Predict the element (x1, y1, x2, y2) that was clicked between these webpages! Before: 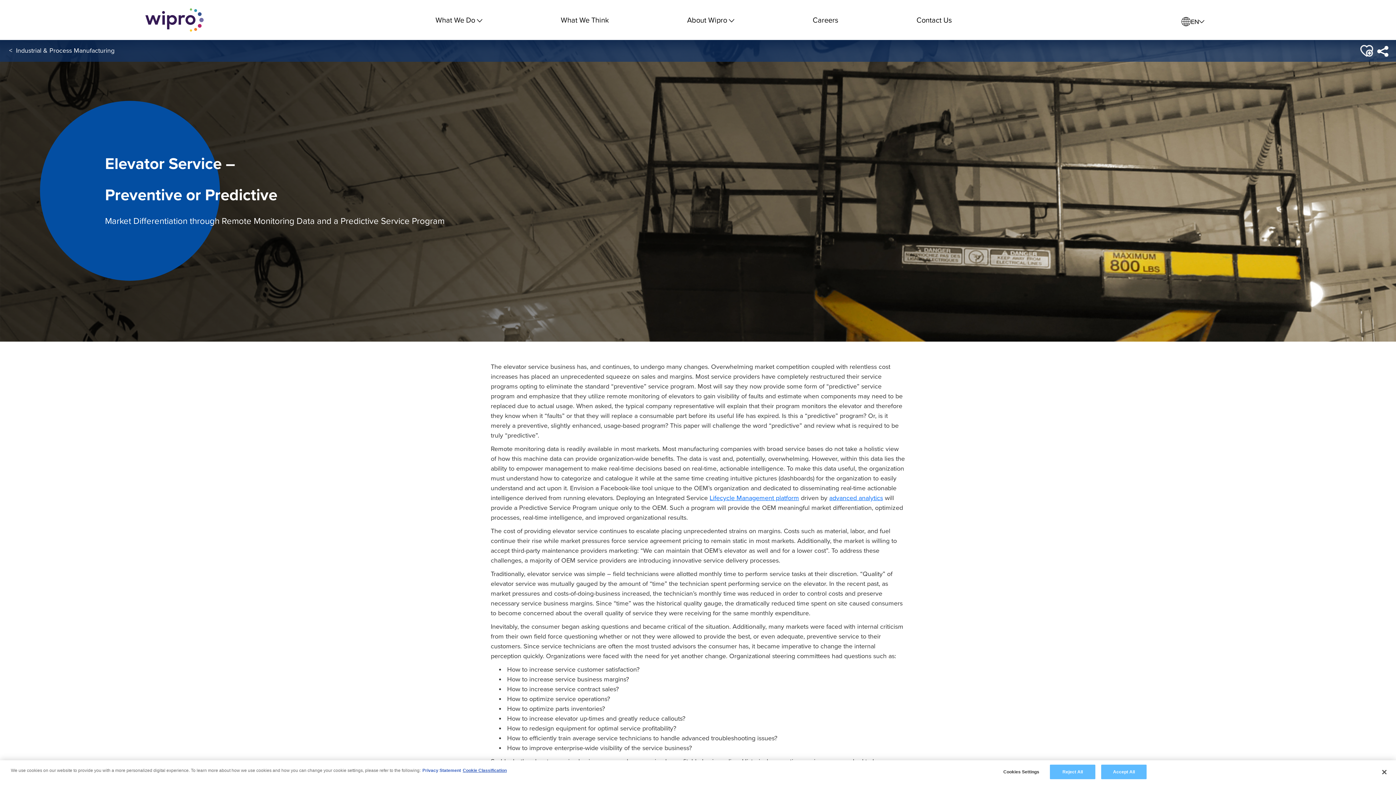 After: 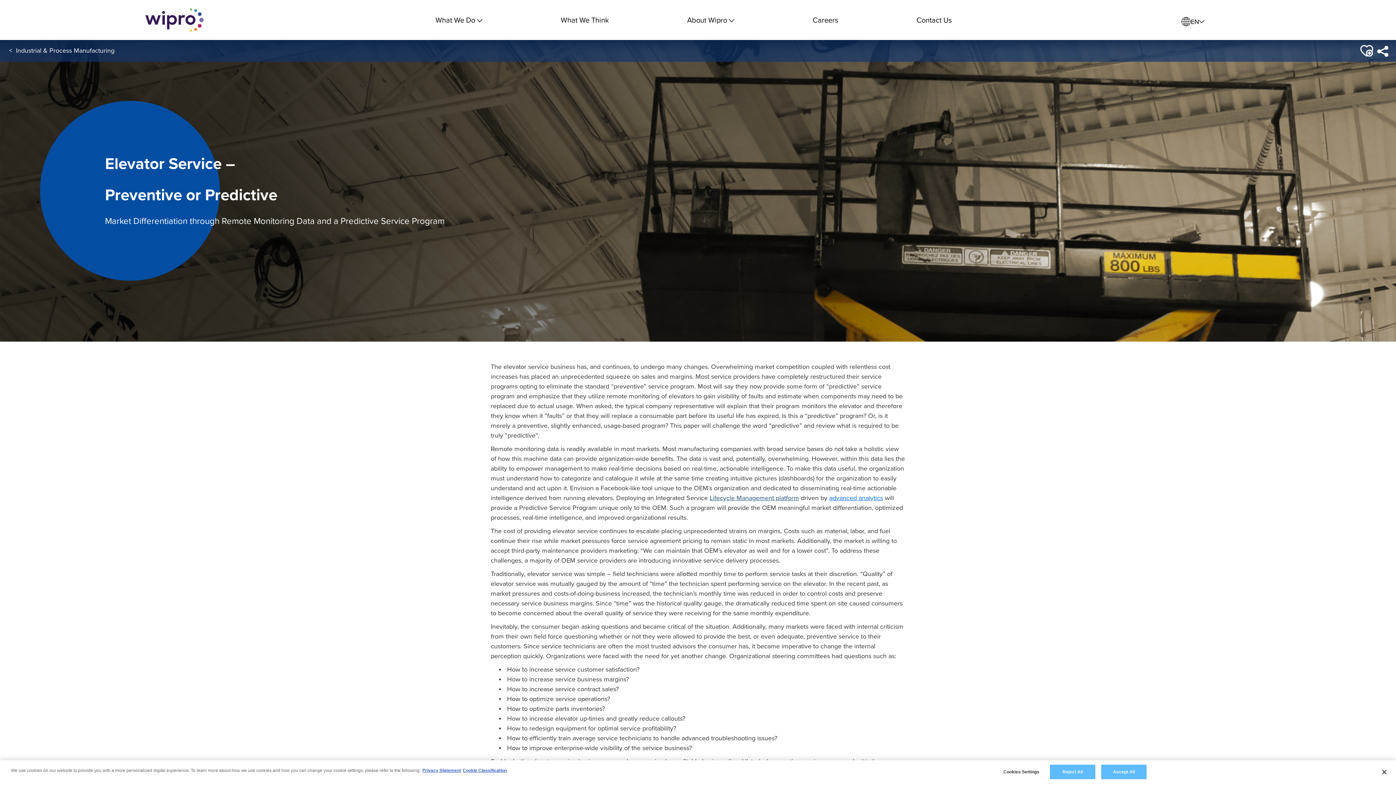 Action: bbox: (709, 493, 799, 502) label: Lifecycle Management platform